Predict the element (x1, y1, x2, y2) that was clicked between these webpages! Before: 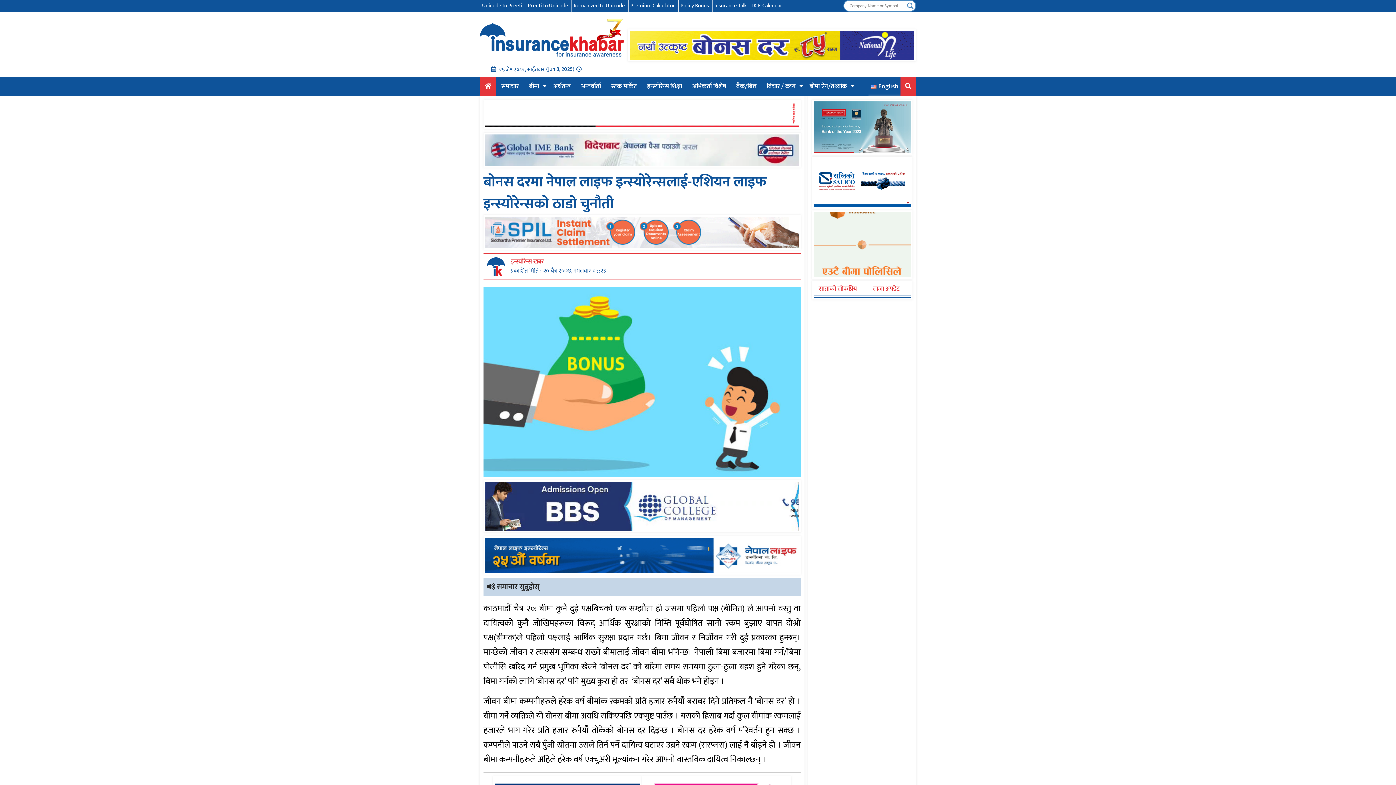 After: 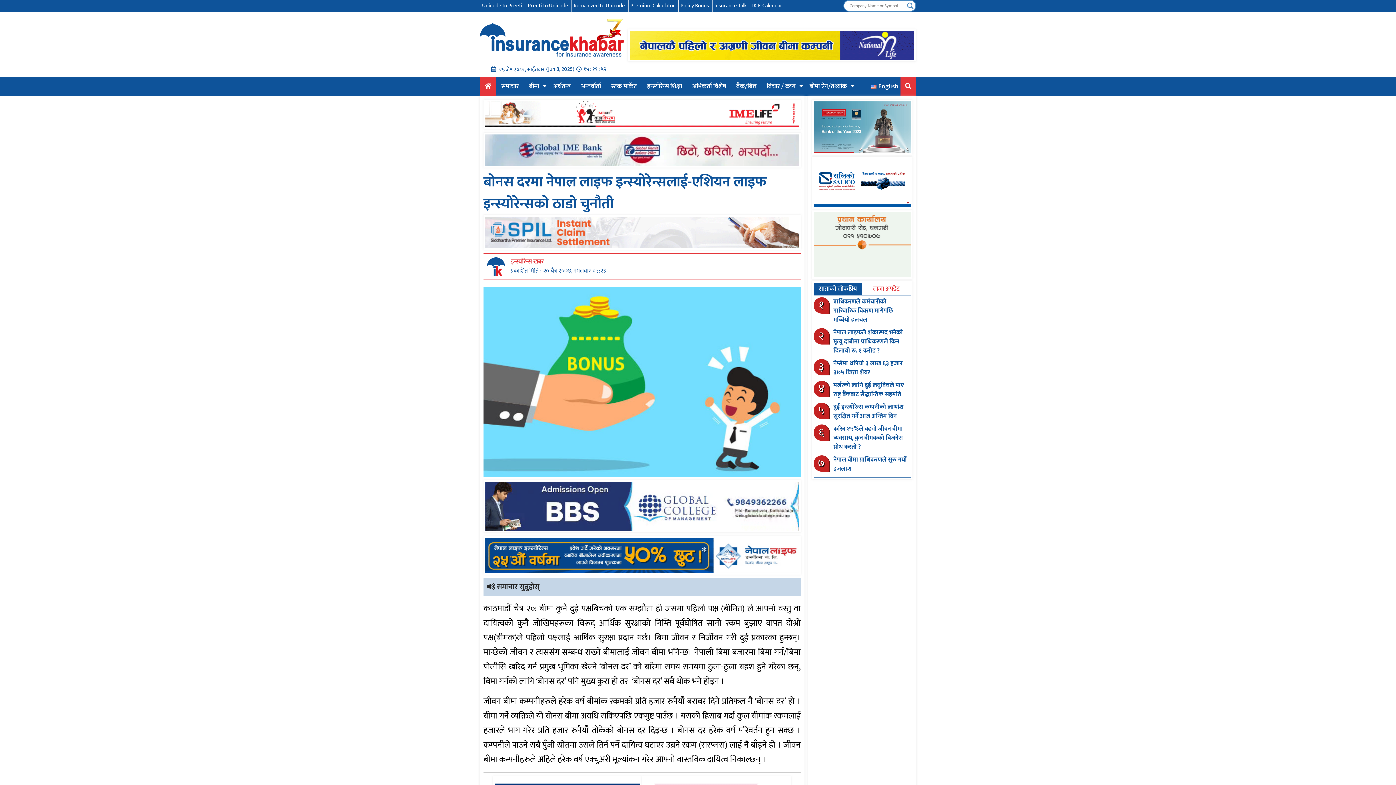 Action: label: साताको लोकप्रिय bbox: (813, 282, 862, 295)